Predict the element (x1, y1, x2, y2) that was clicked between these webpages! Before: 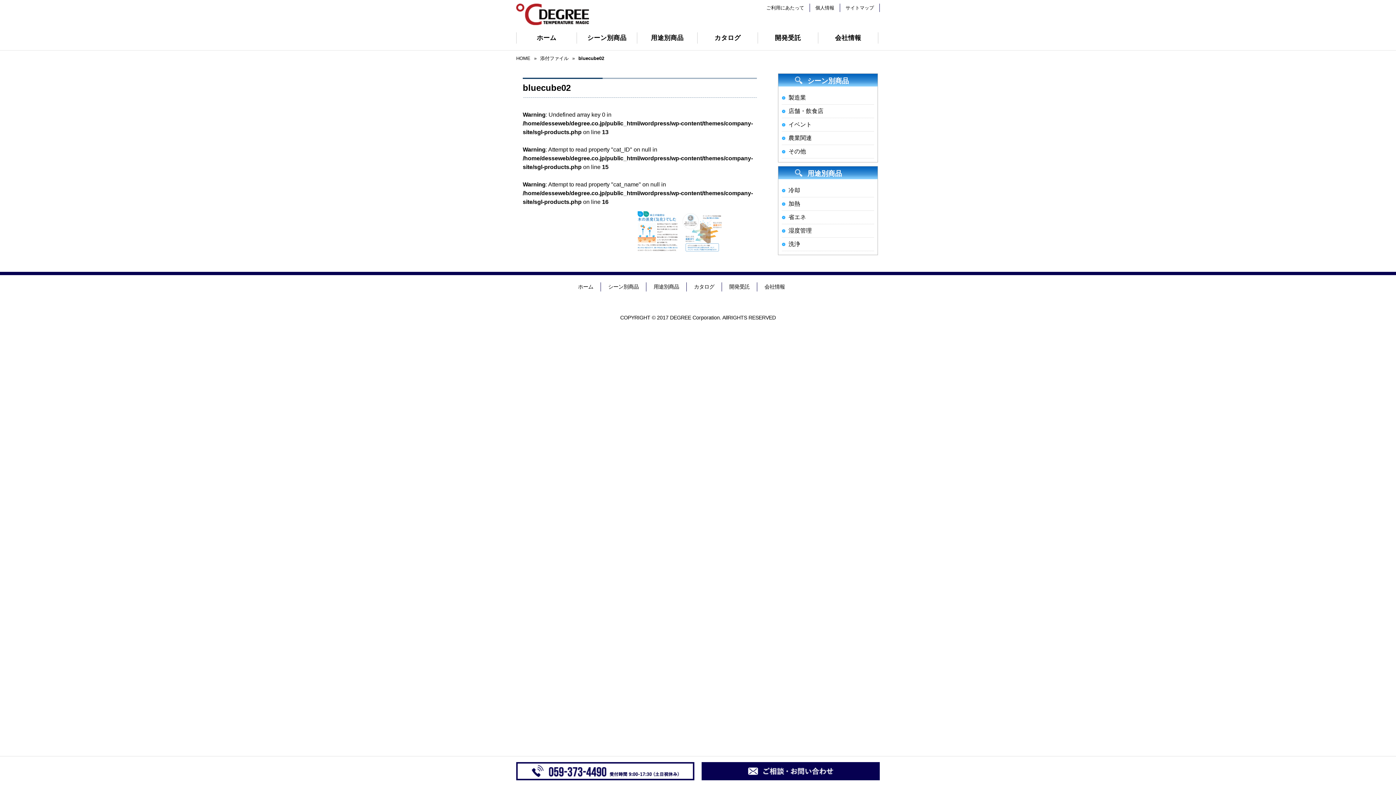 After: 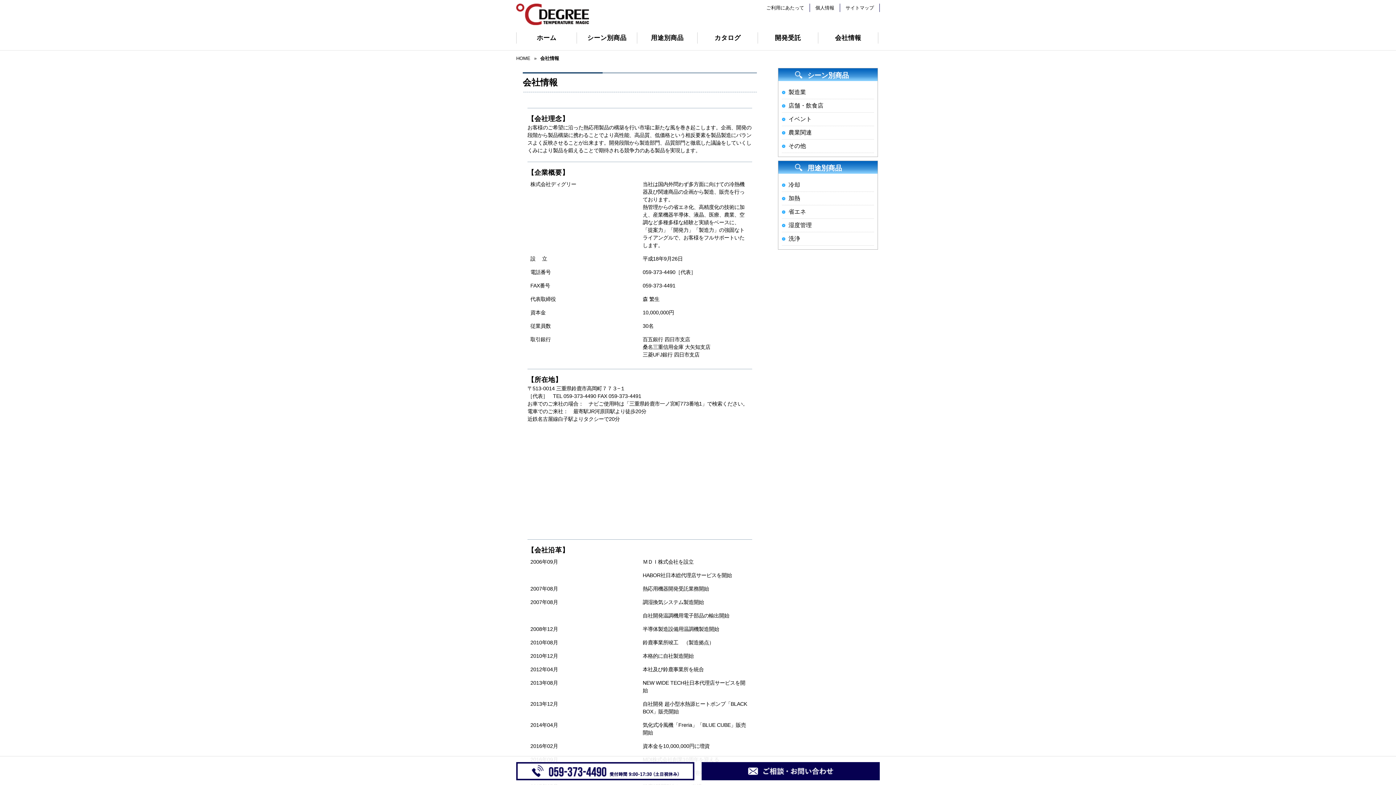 Action: label: 会社情報 bbox: (818, 32, 878, 43)